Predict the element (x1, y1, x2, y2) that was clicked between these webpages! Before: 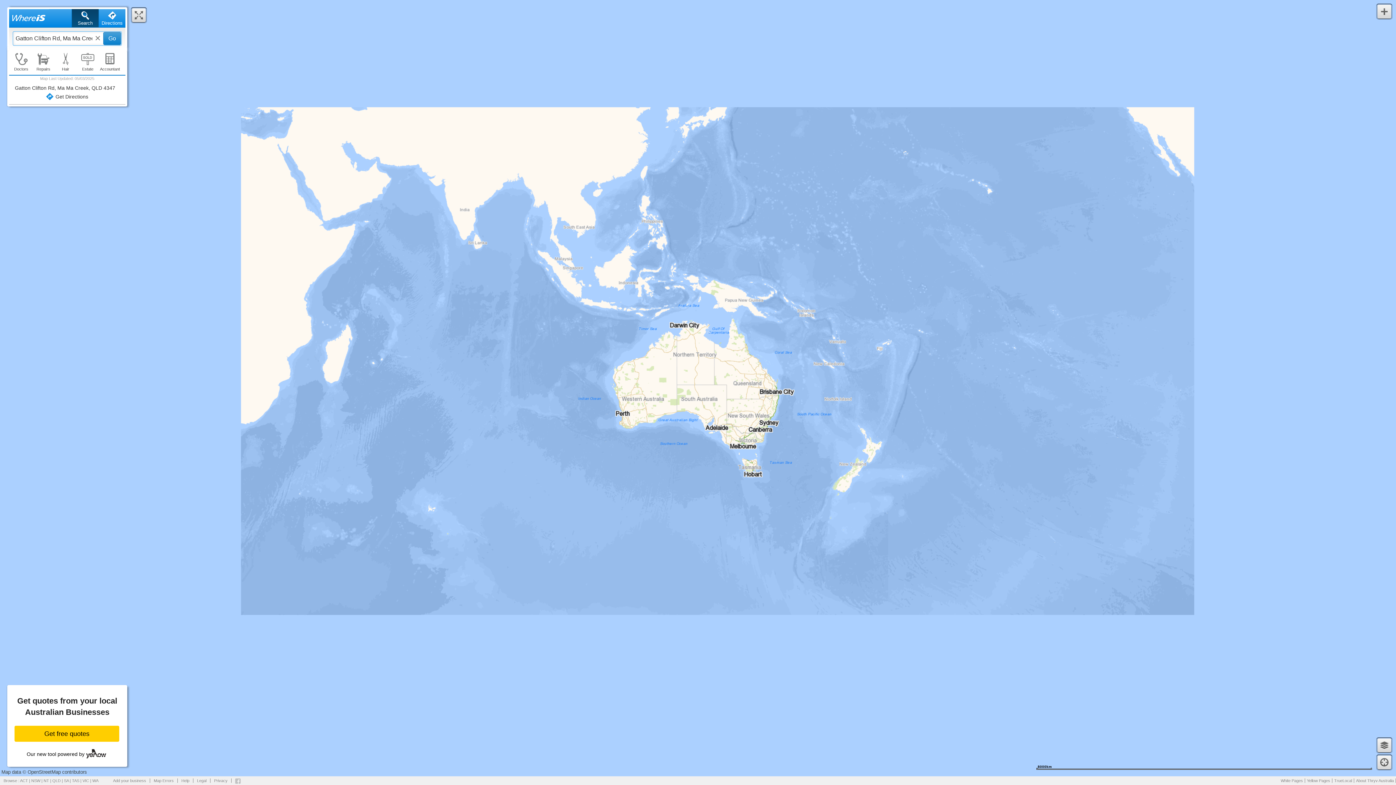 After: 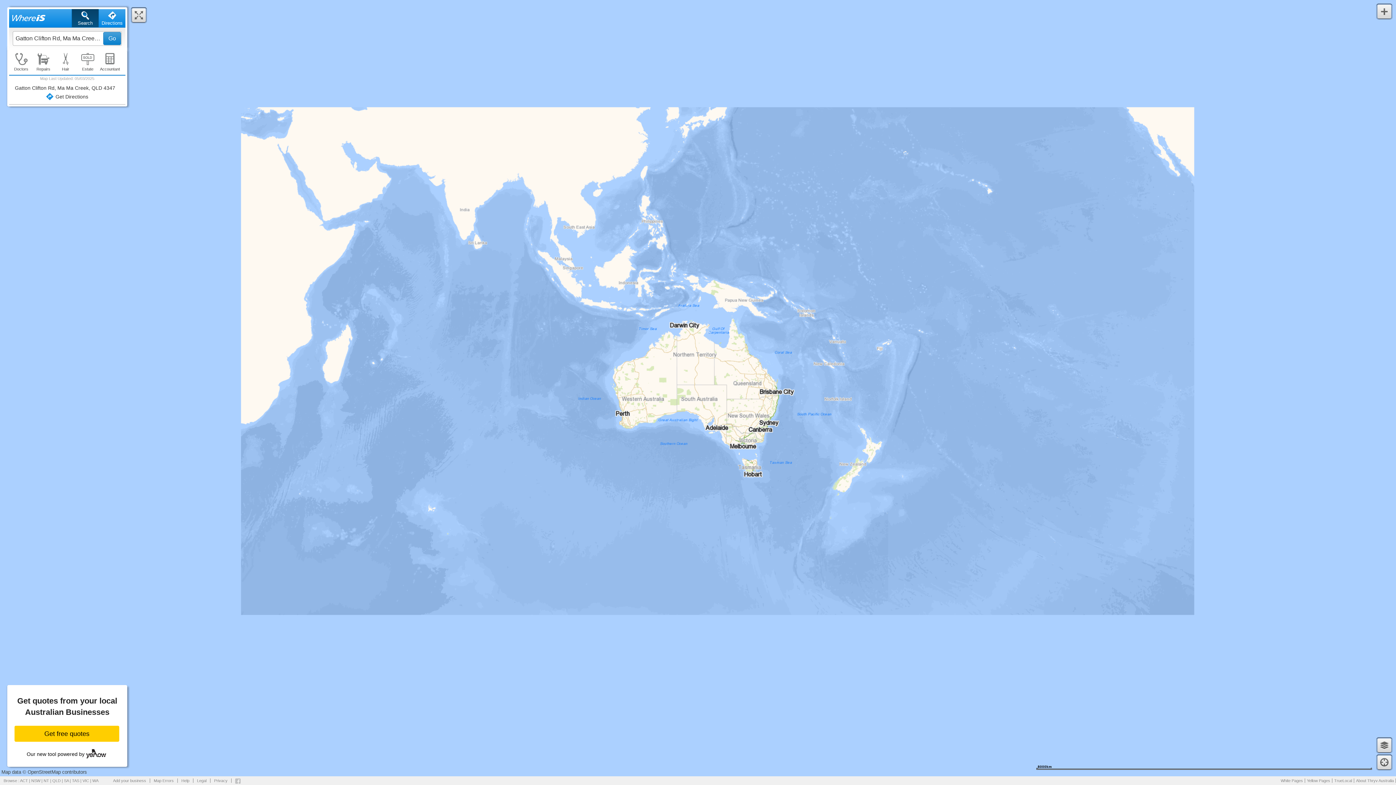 Action: bbox: (177, 778, 193, 783) label: Help